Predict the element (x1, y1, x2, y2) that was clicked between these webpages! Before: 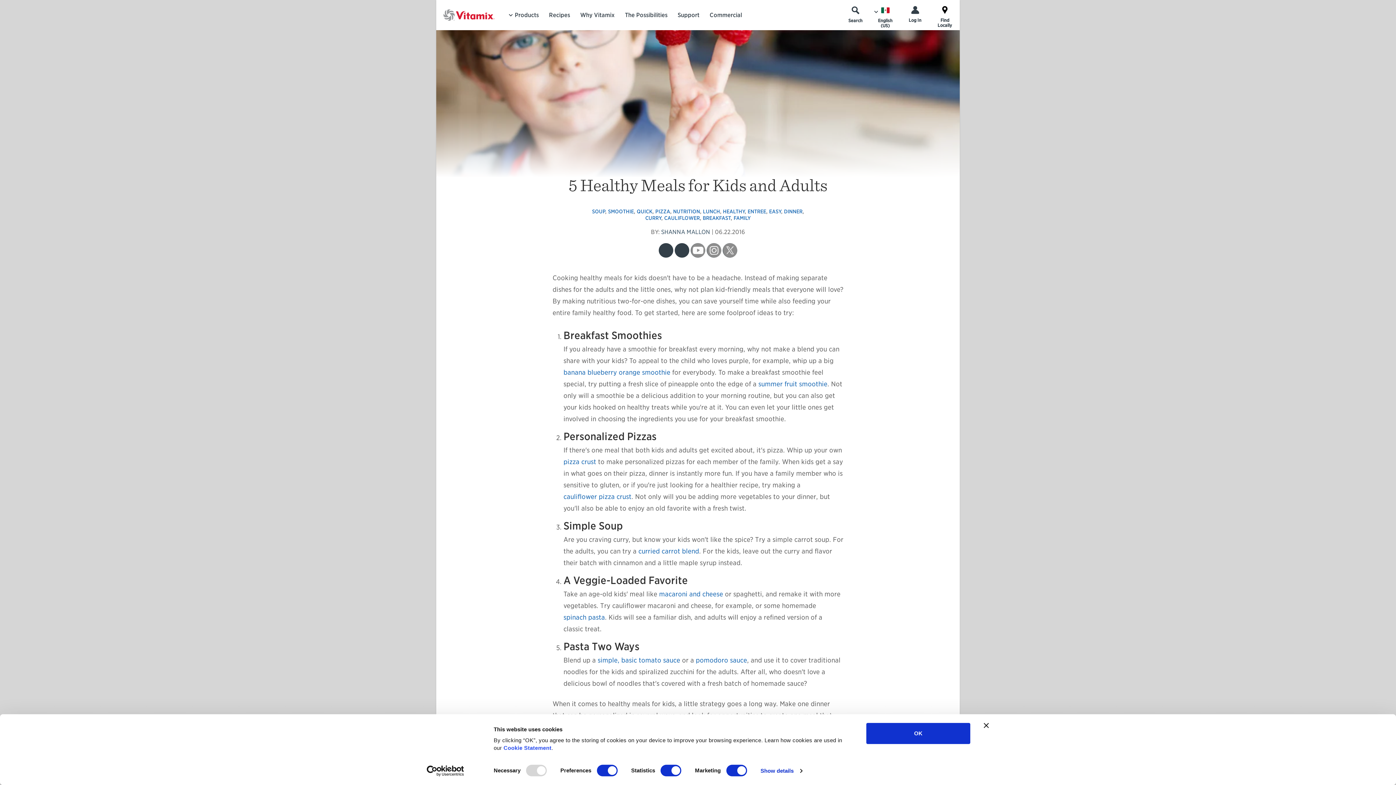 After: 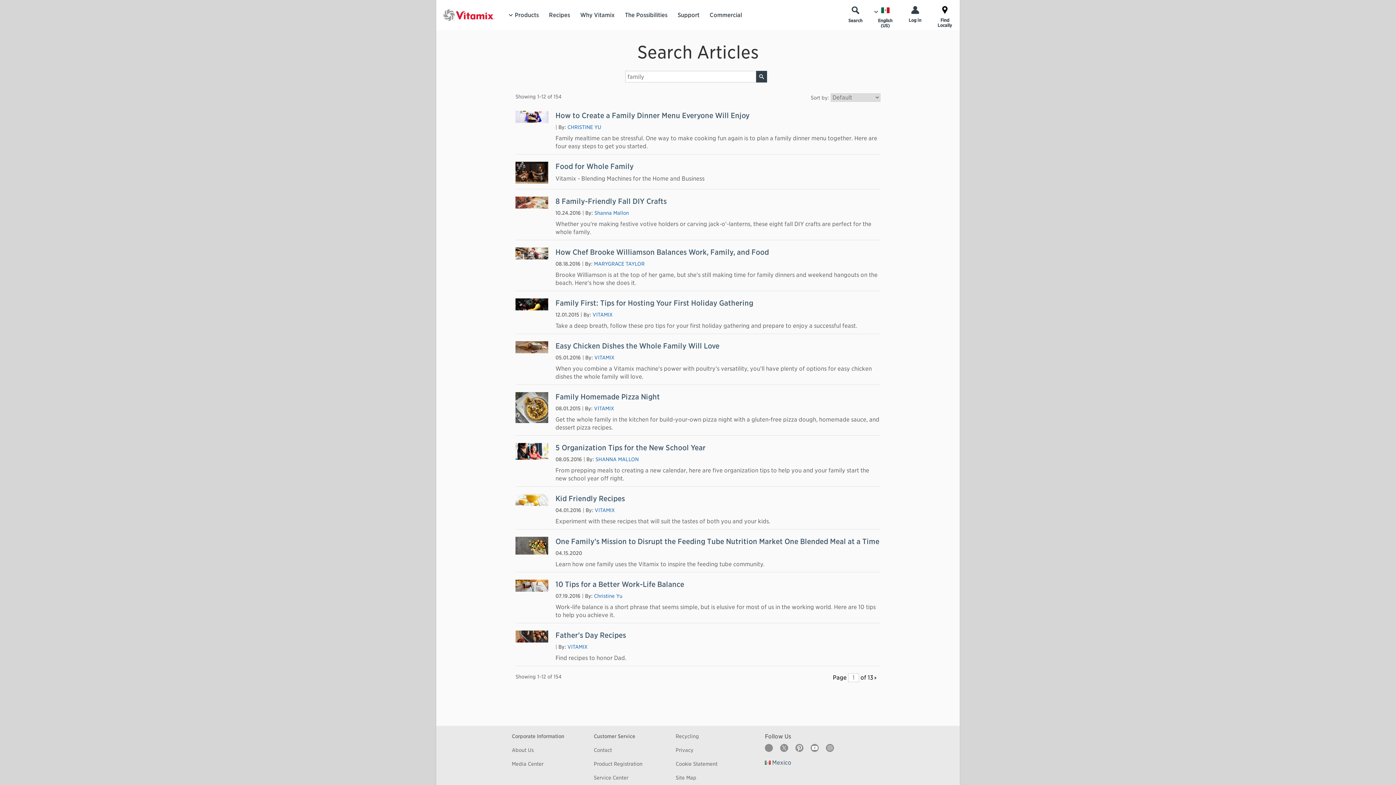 Action: bbox: (733, 215, 750, 221) label: FAMILY